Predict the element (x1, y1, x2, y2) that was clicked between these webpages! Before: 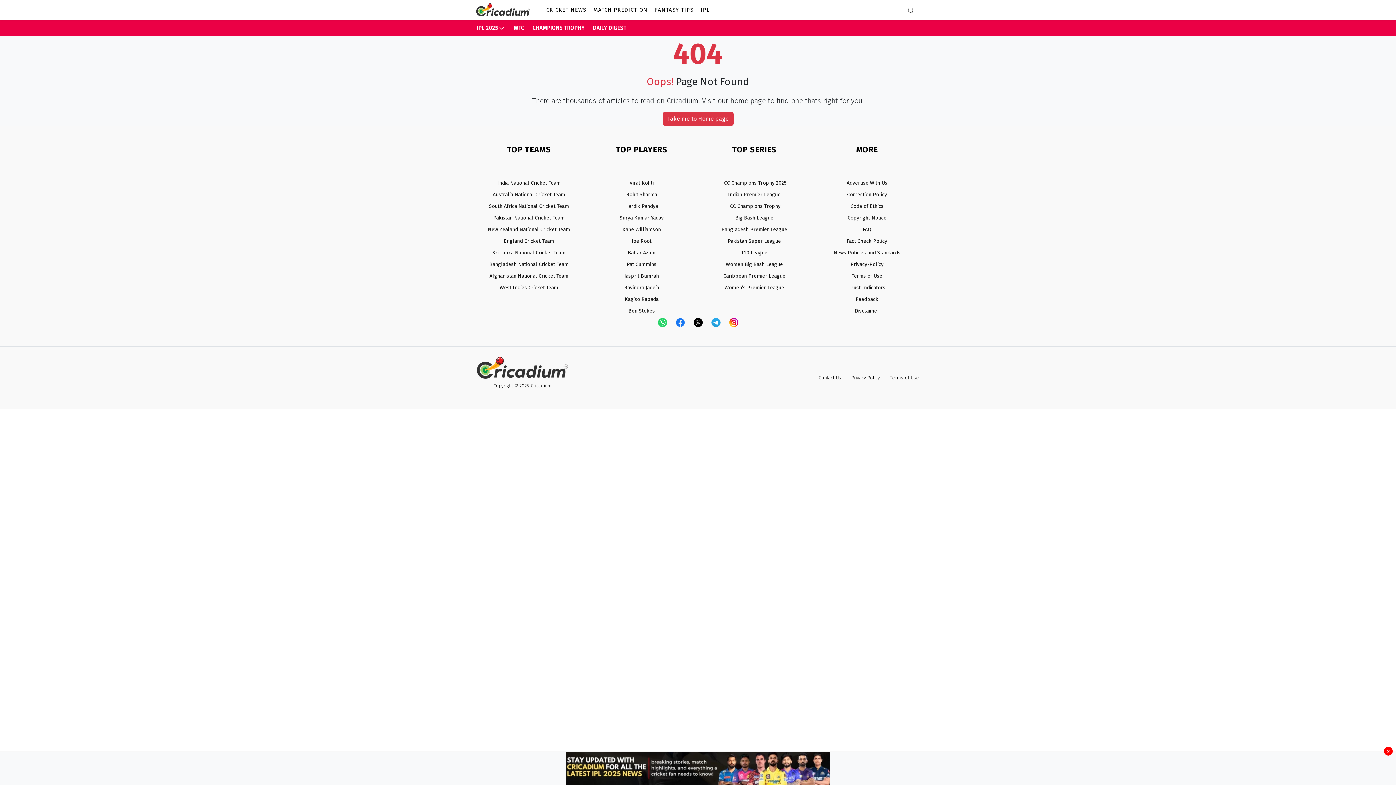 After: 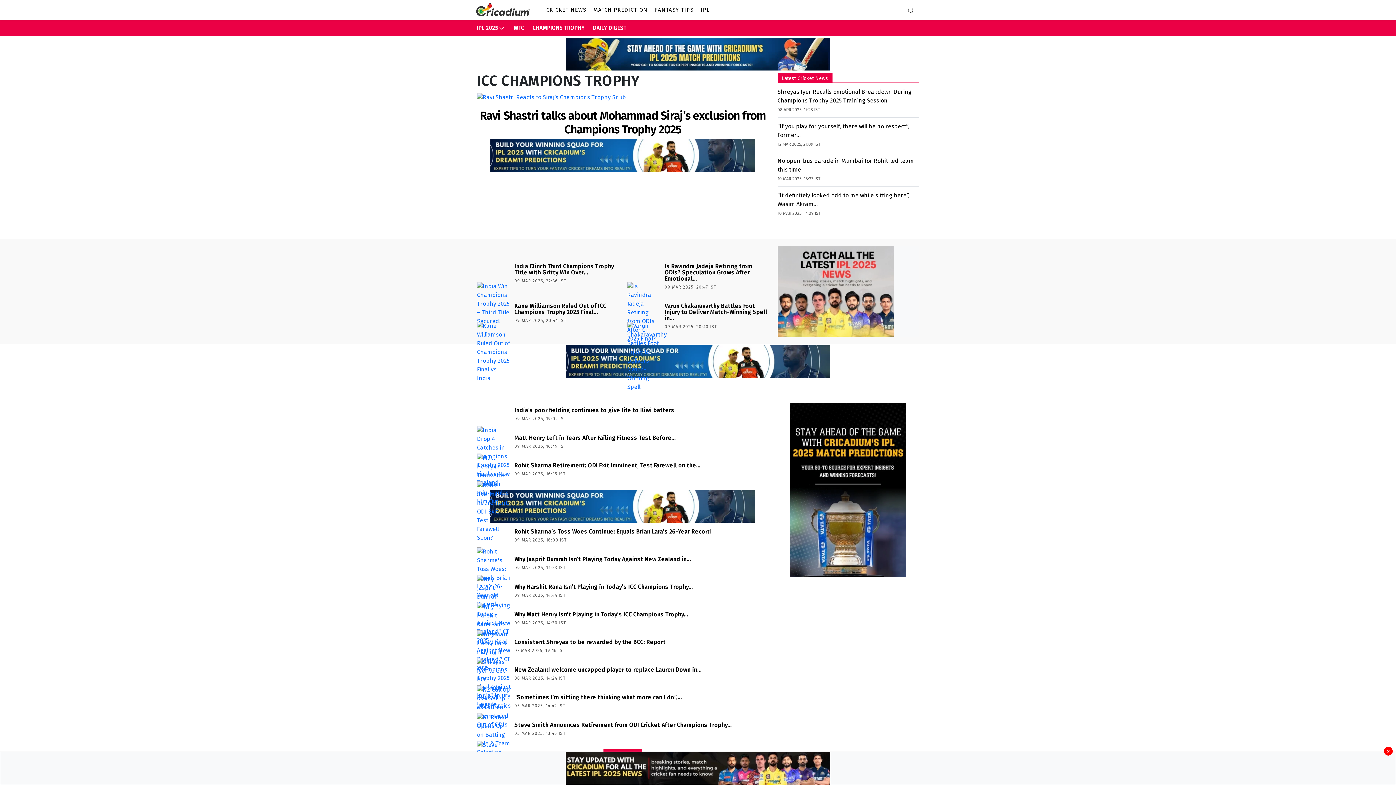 Action: label: ICC Champions Trophy bbox: (728, 203, 780, 209)